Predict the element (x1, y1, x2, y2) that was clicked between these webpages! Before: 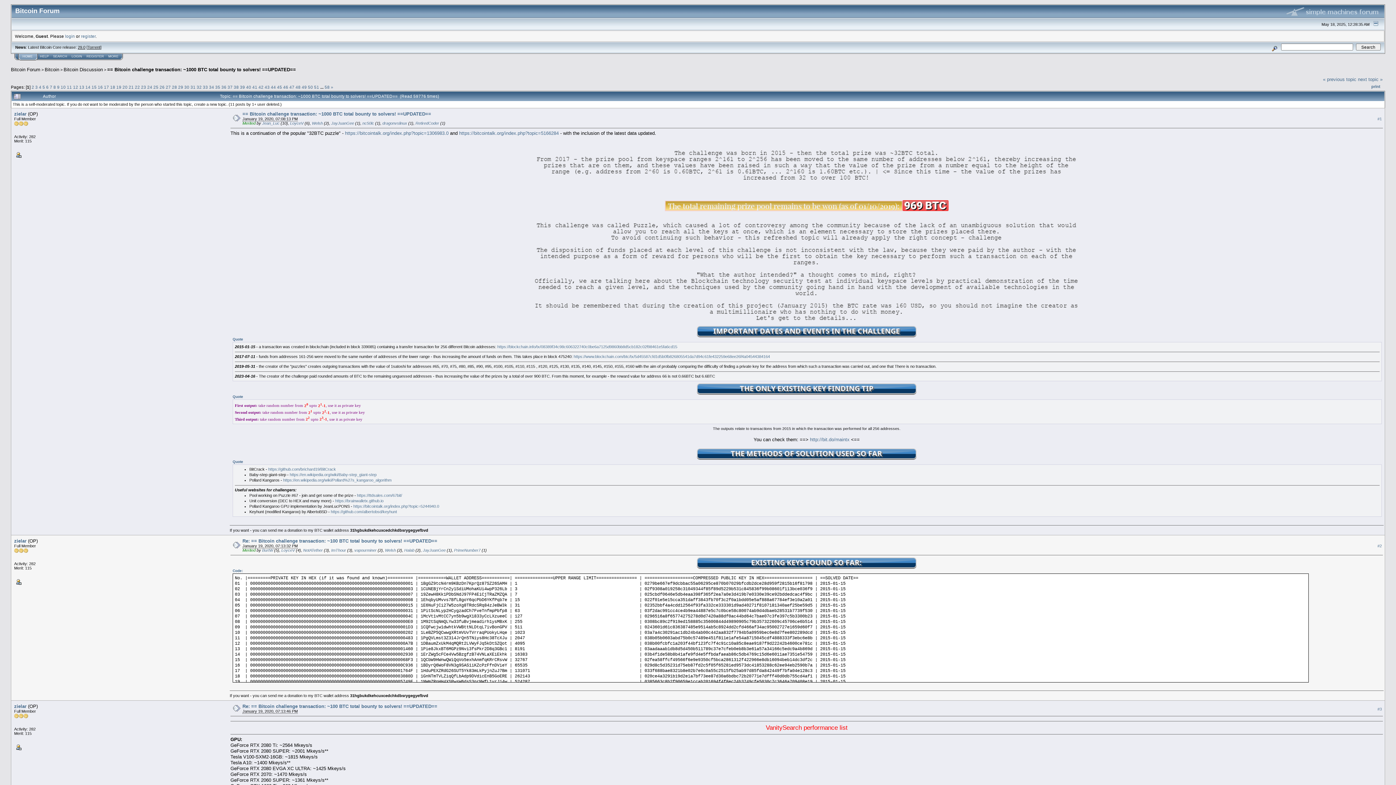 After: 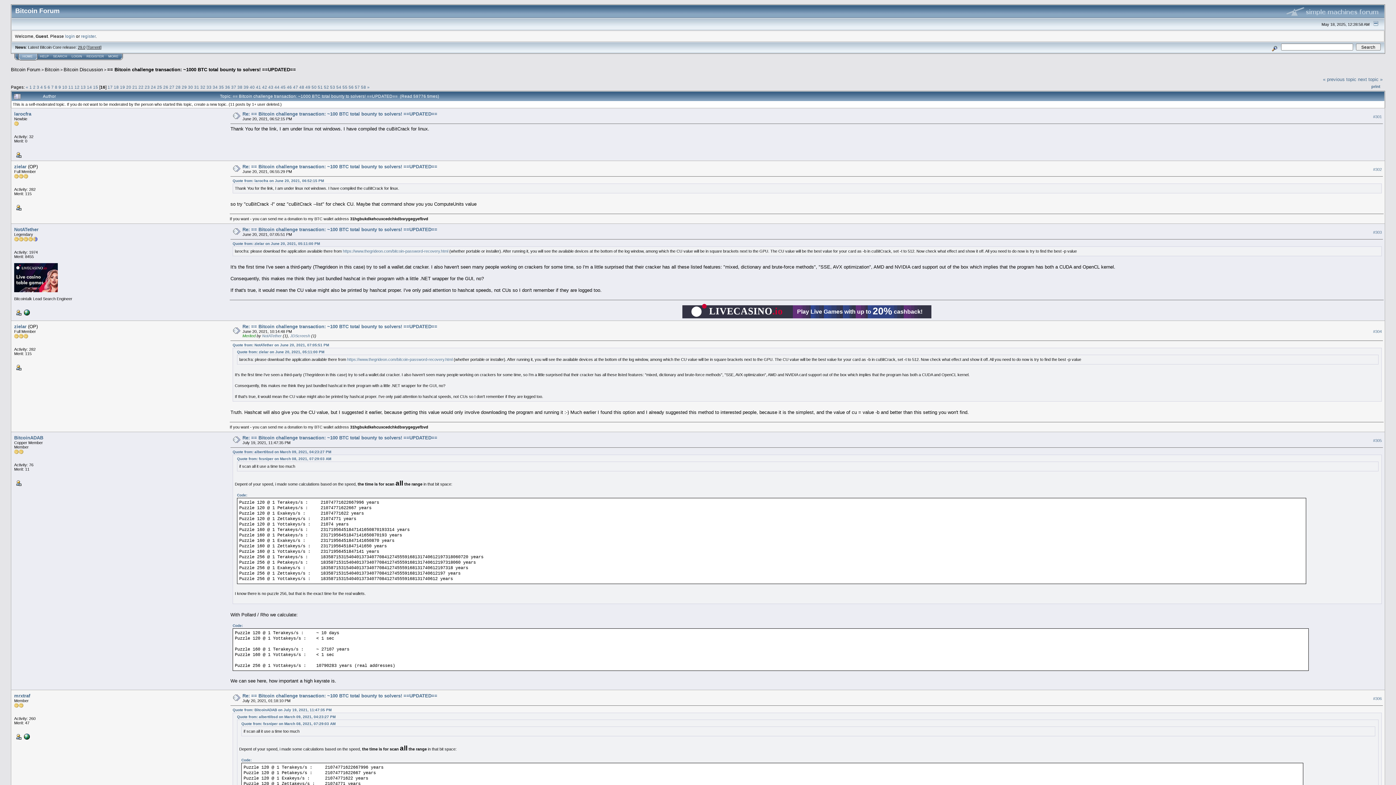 Action: label: 16 bbox: (97, 84, 102, 89)